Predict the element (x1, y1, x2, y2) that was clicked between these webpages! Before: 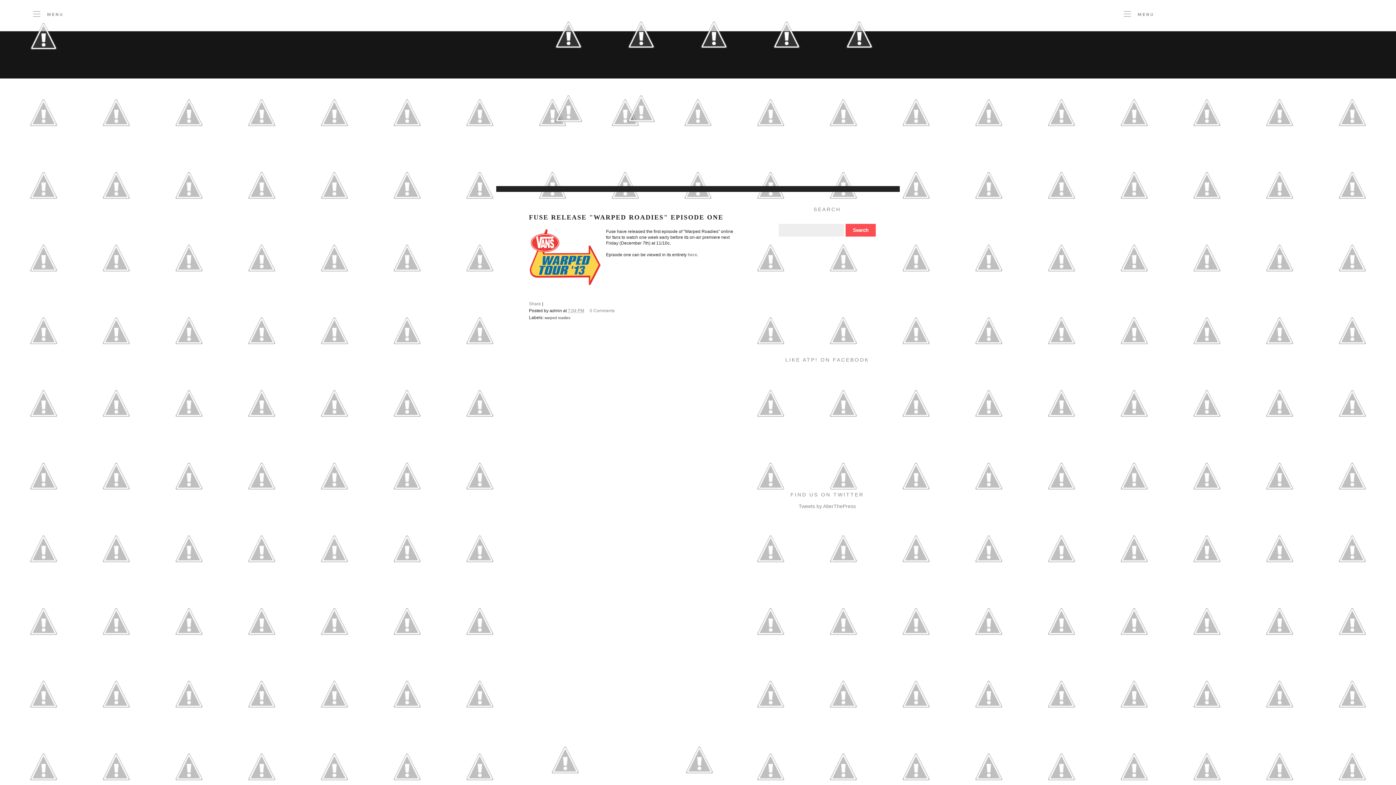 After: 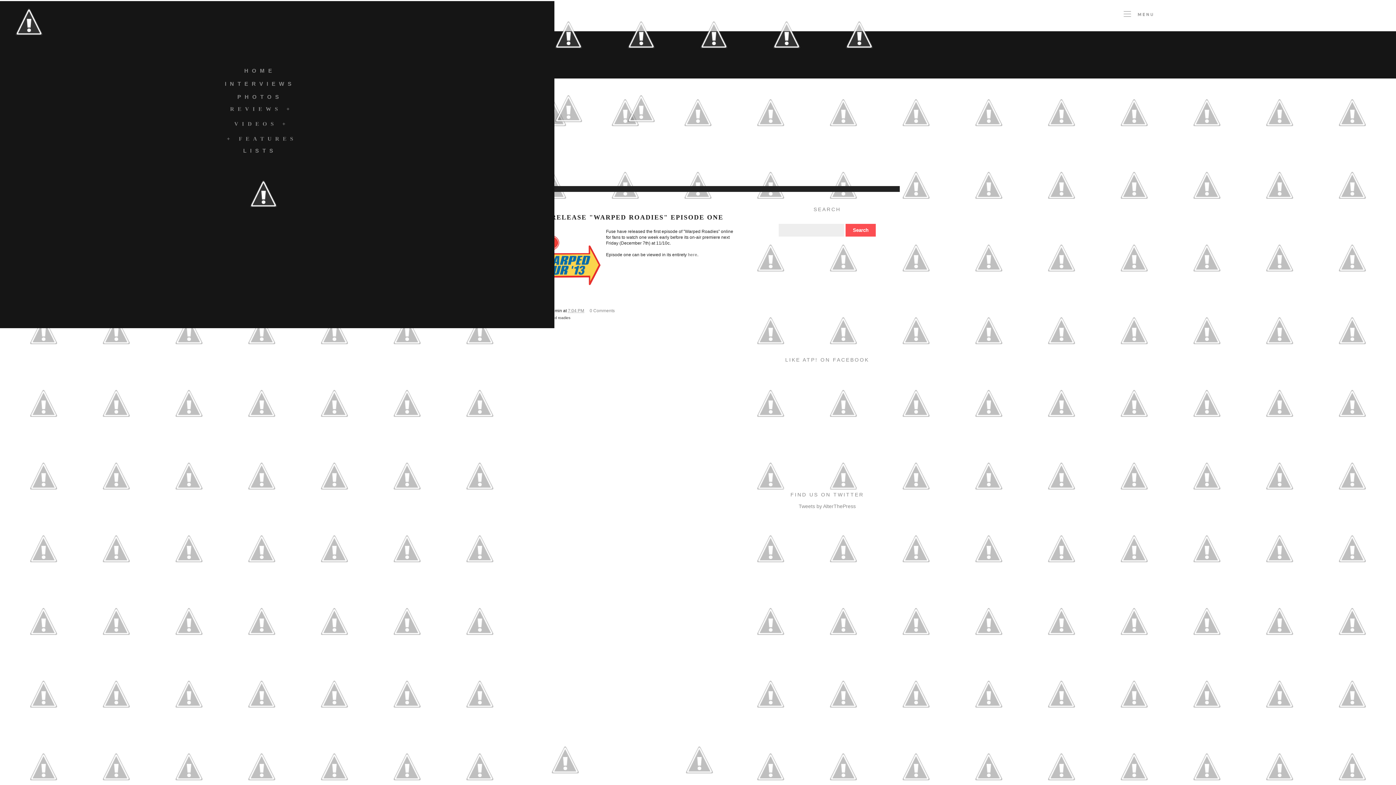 Action: bbox: (7, 68, 80, 73)